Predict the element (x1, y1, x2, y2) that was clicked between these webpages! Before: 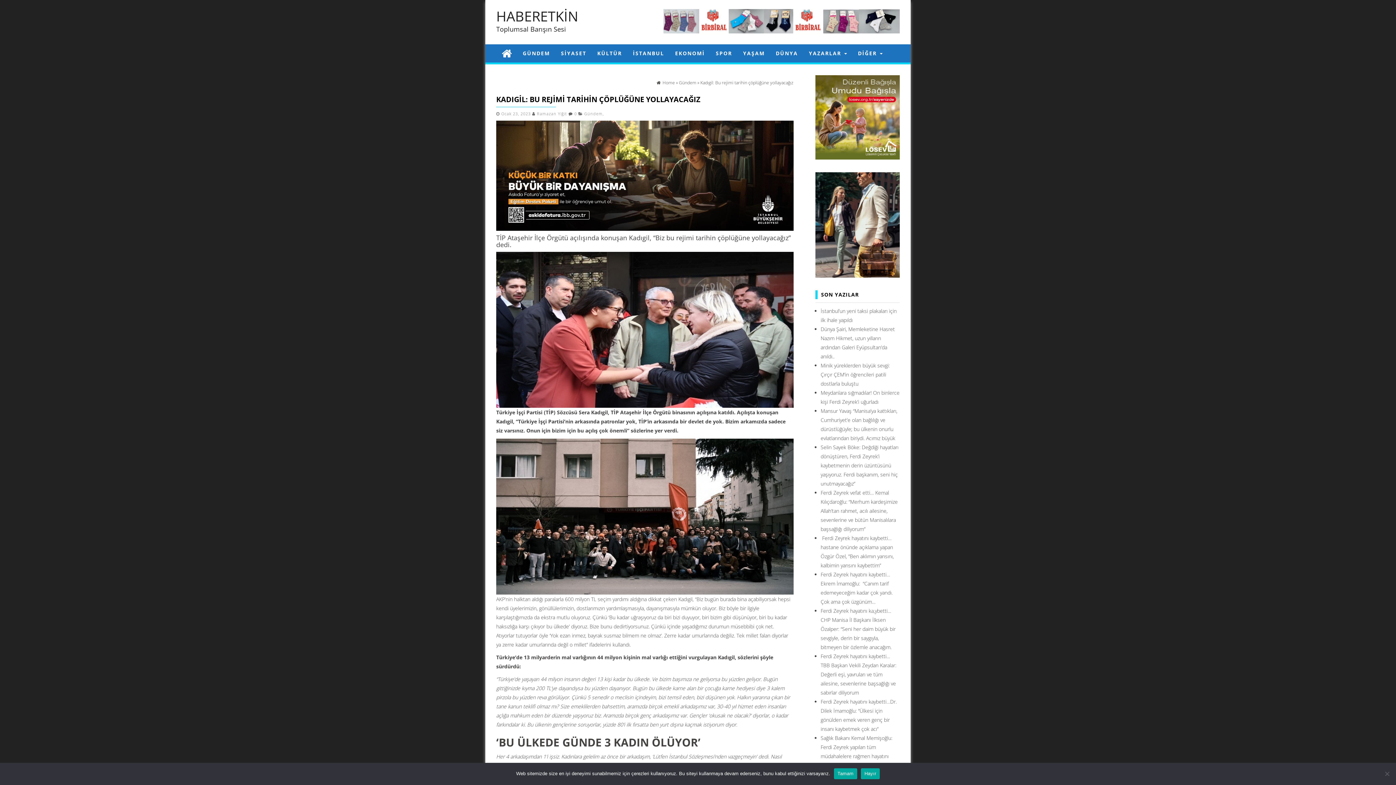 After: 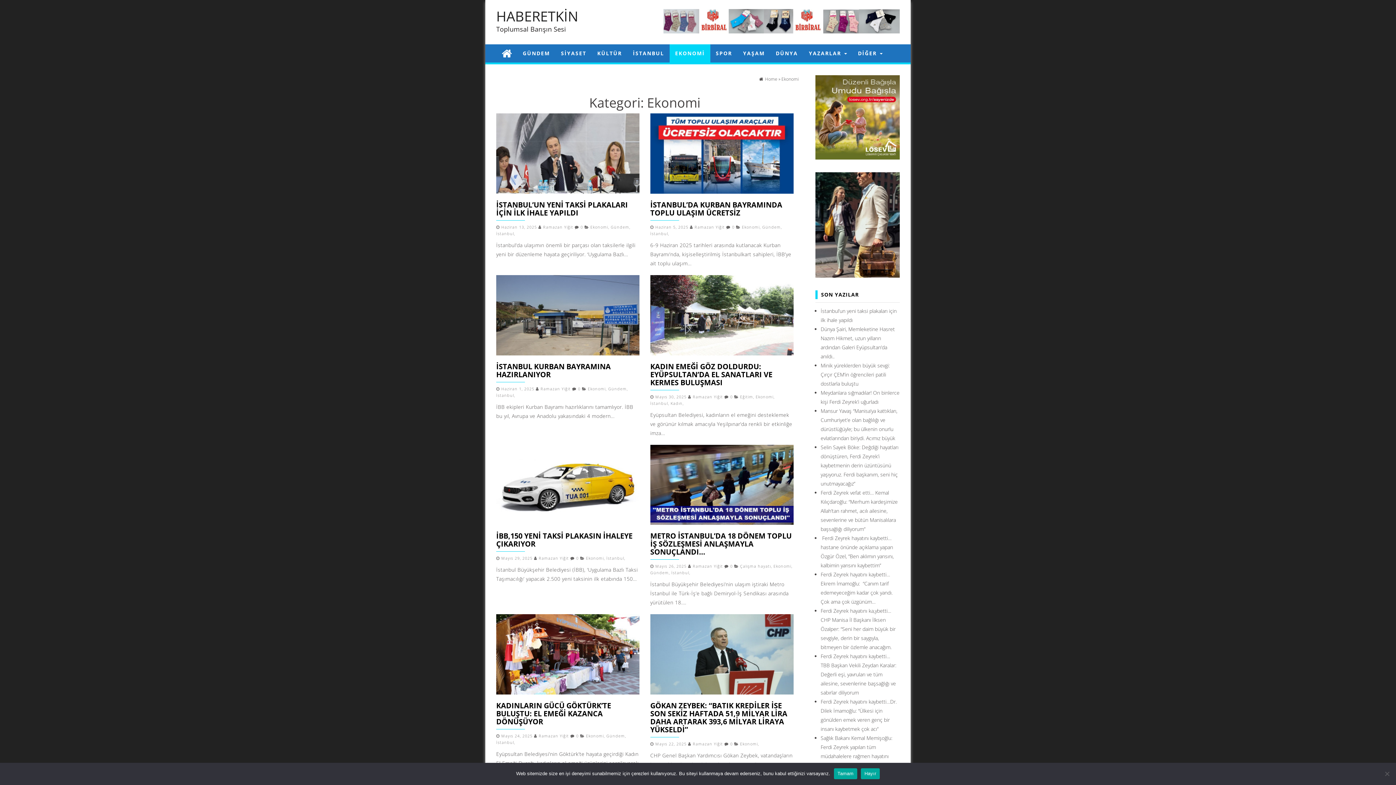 Action: bbox: (669, 44, 710, 62) label: EKONOMİ